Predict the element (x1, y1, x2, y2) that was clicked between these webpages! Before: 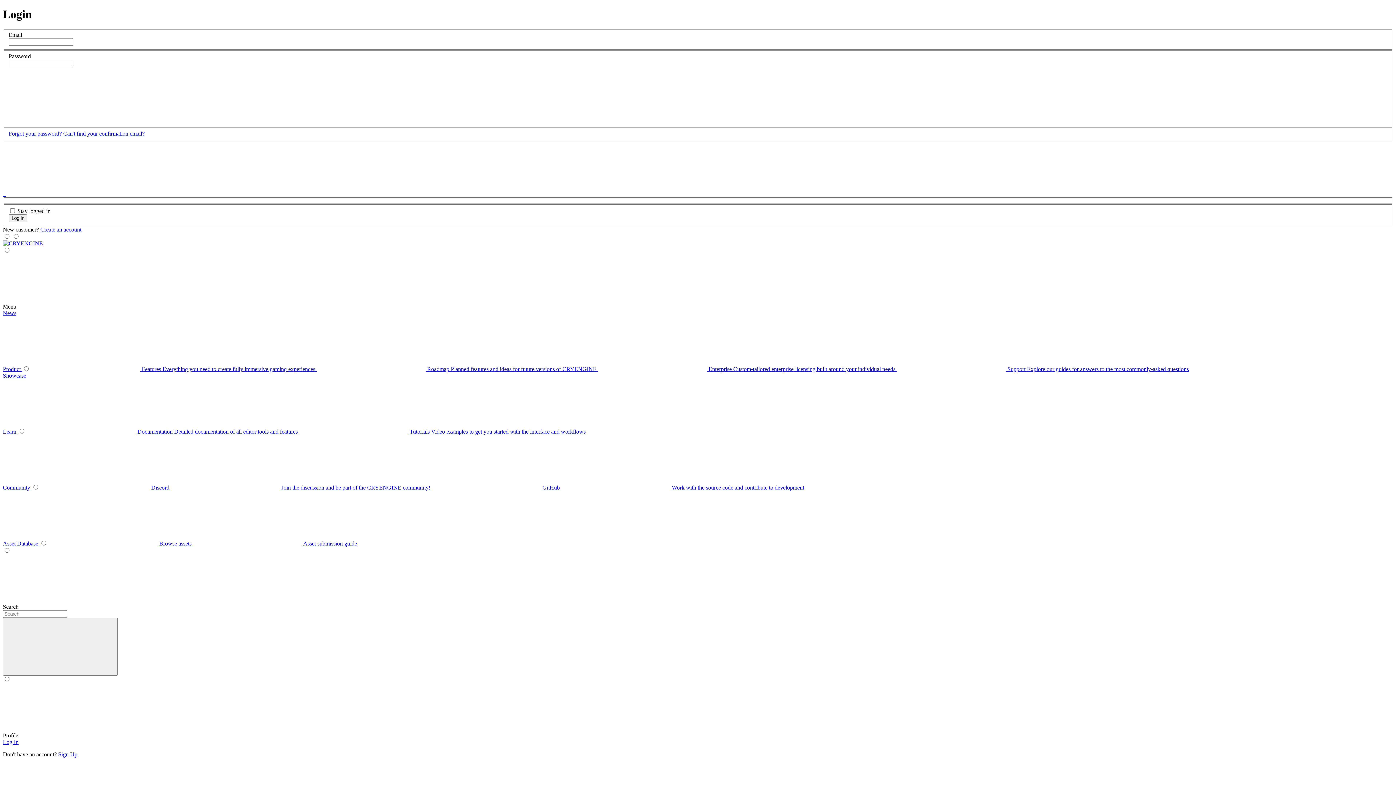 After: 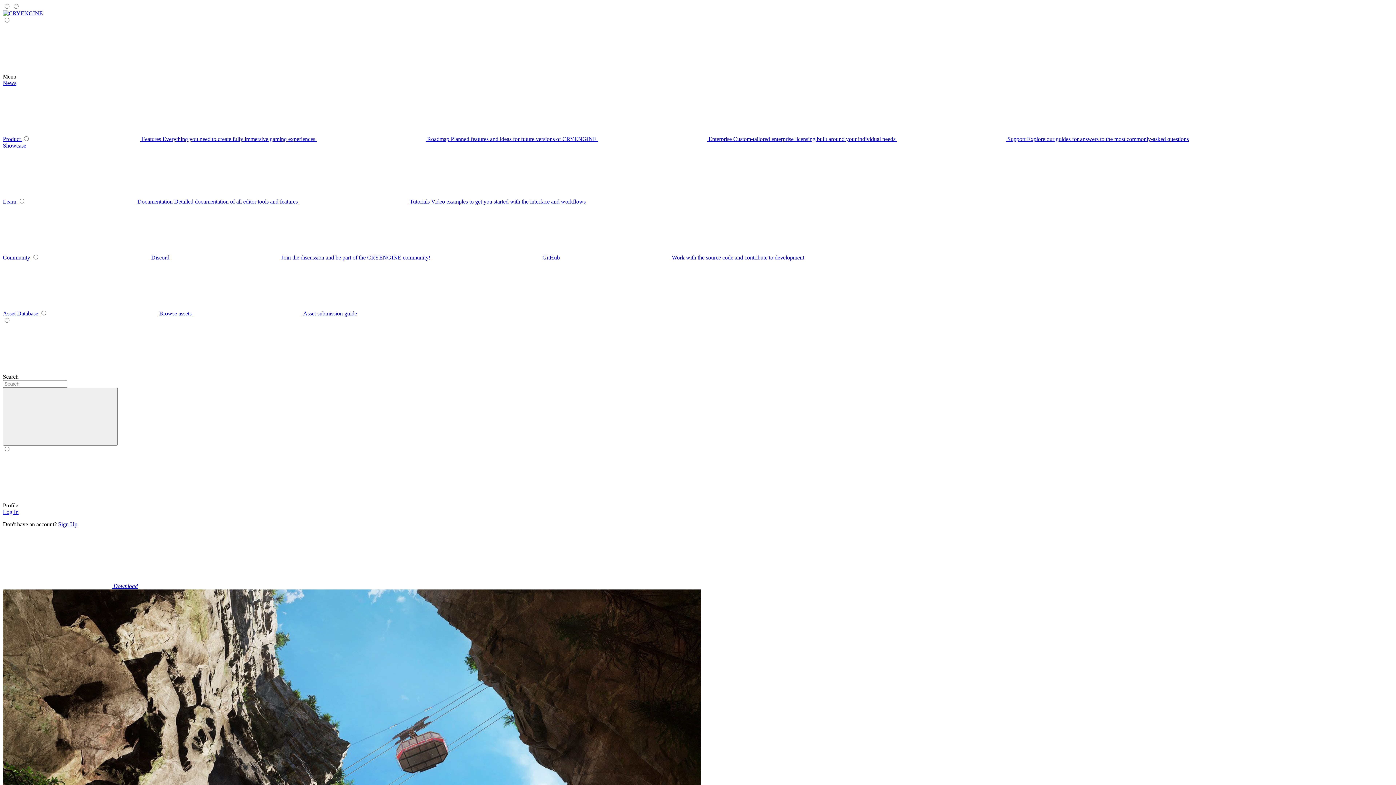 Action: bbox: (316, 366, 598, 372) label: submenu